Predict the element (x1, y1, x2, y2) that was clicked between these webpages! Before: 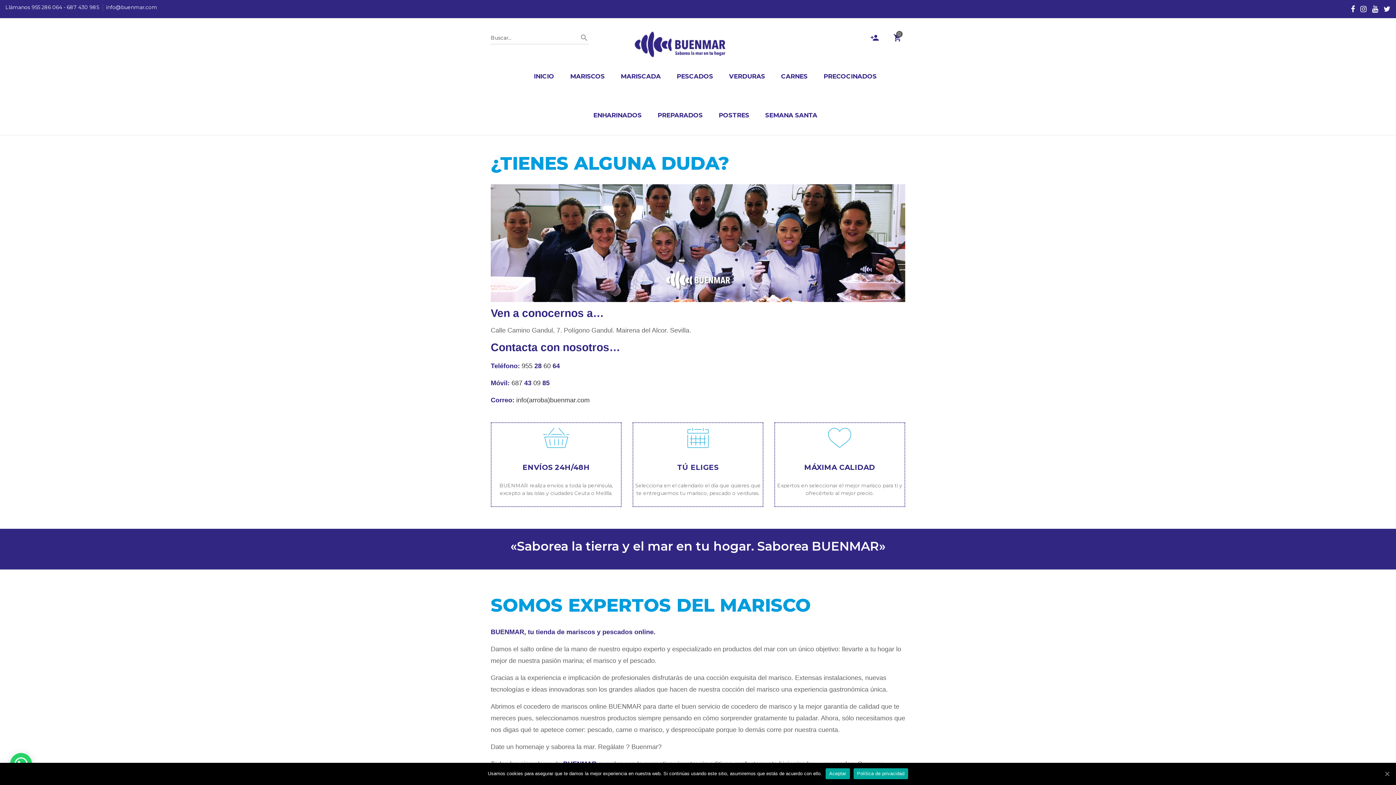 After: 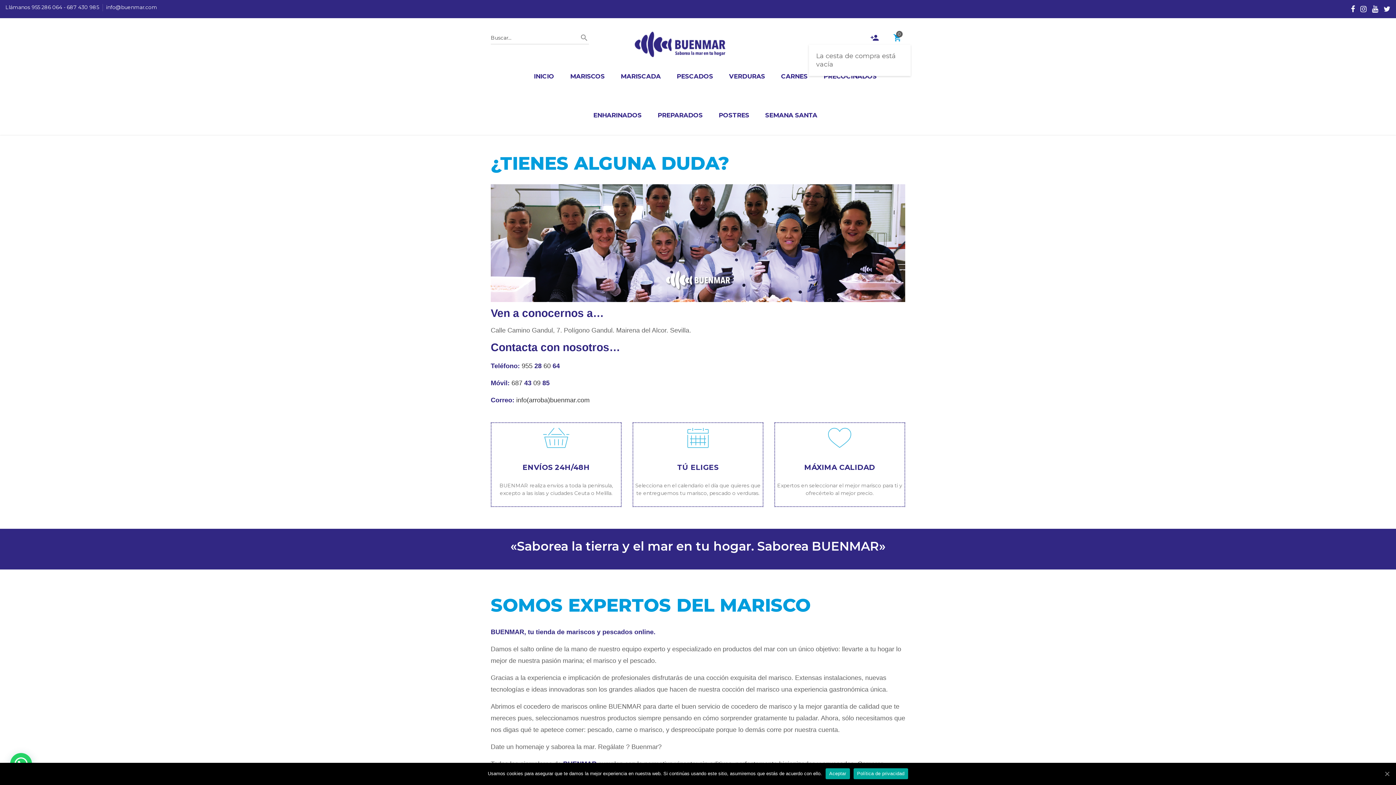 Action: label: 0 bbox: (893, 32, 901, 43)